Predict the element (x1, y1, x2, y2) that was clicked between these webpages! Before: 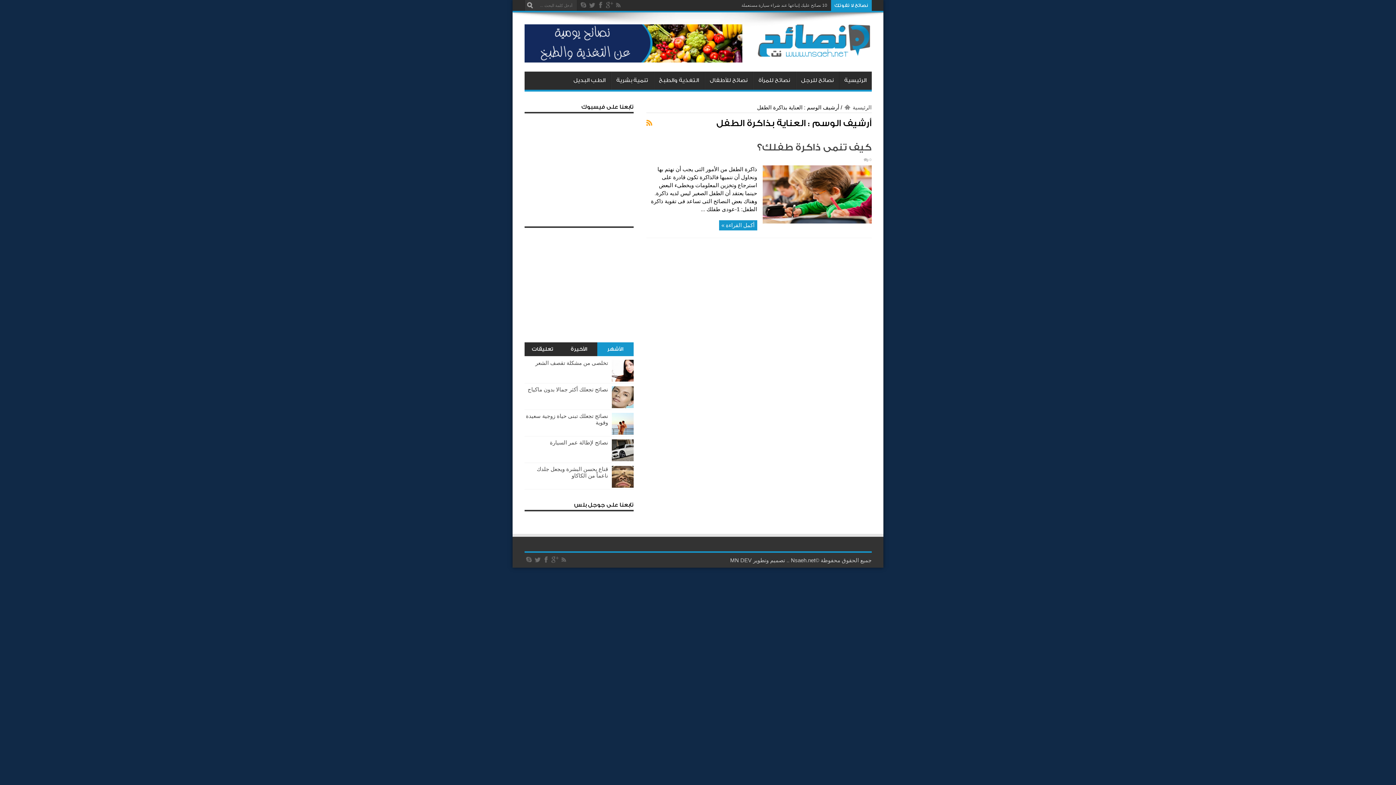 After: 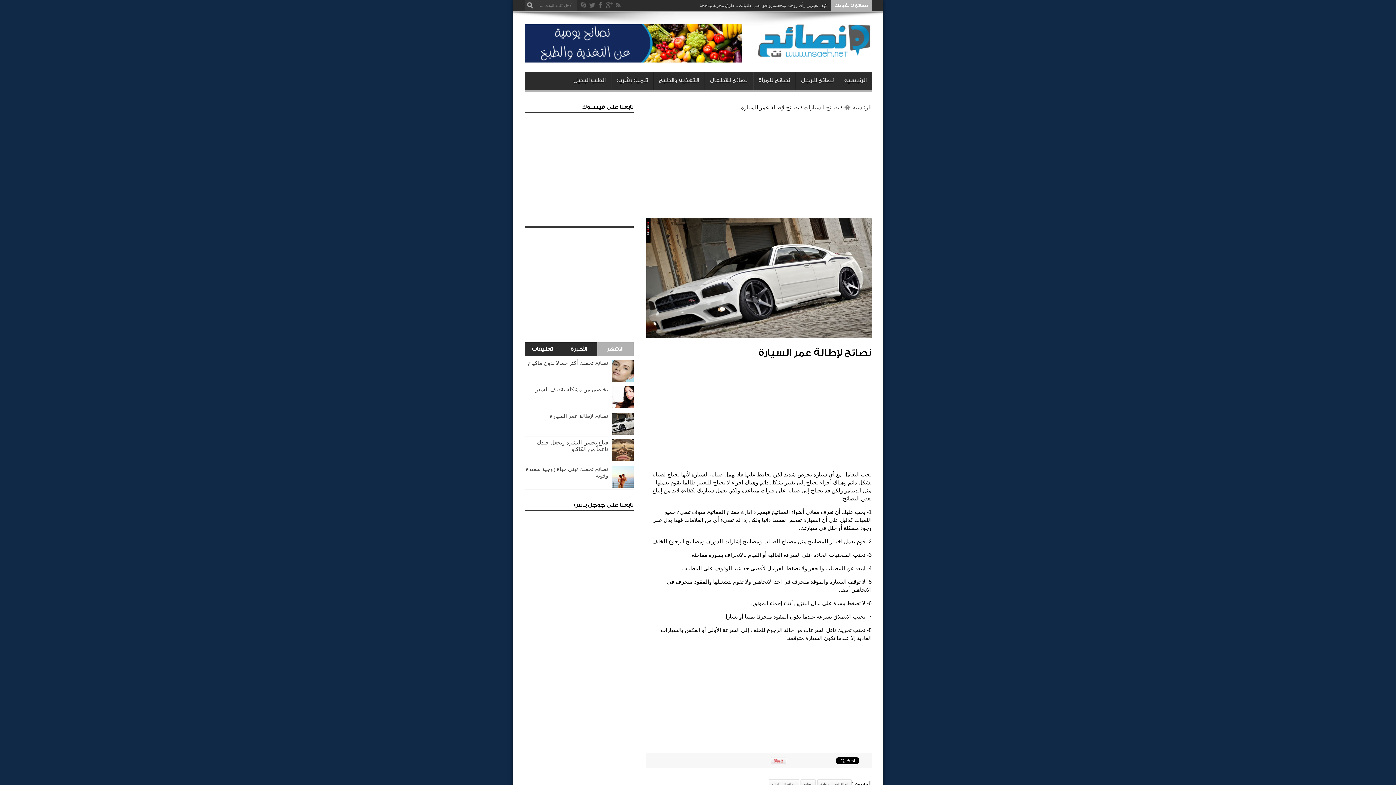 Action: bbox: (611, 456, 633, 462)